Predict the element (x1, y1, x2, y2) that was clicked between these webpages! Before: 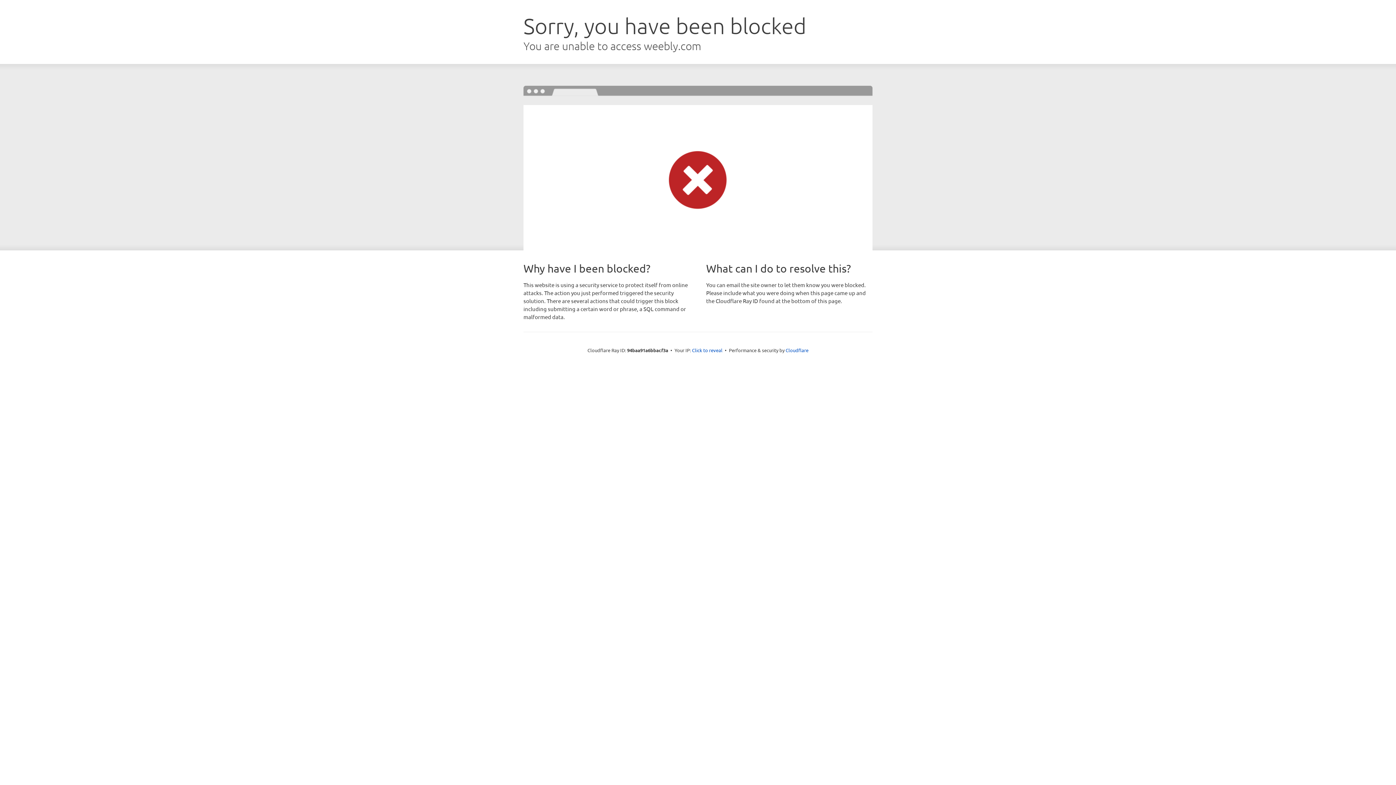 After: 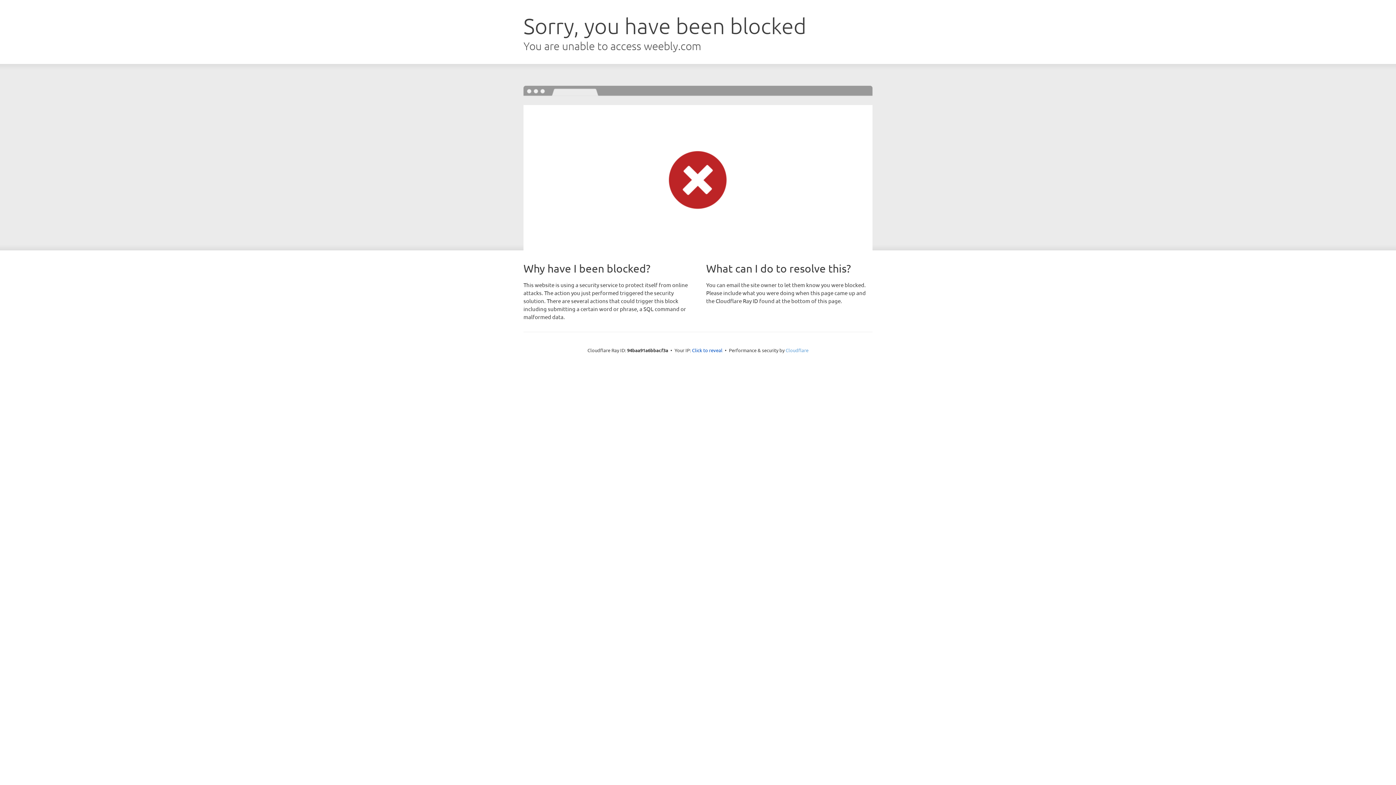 Action: bbox: (785, 347, 808, 353) label: Cloudflare